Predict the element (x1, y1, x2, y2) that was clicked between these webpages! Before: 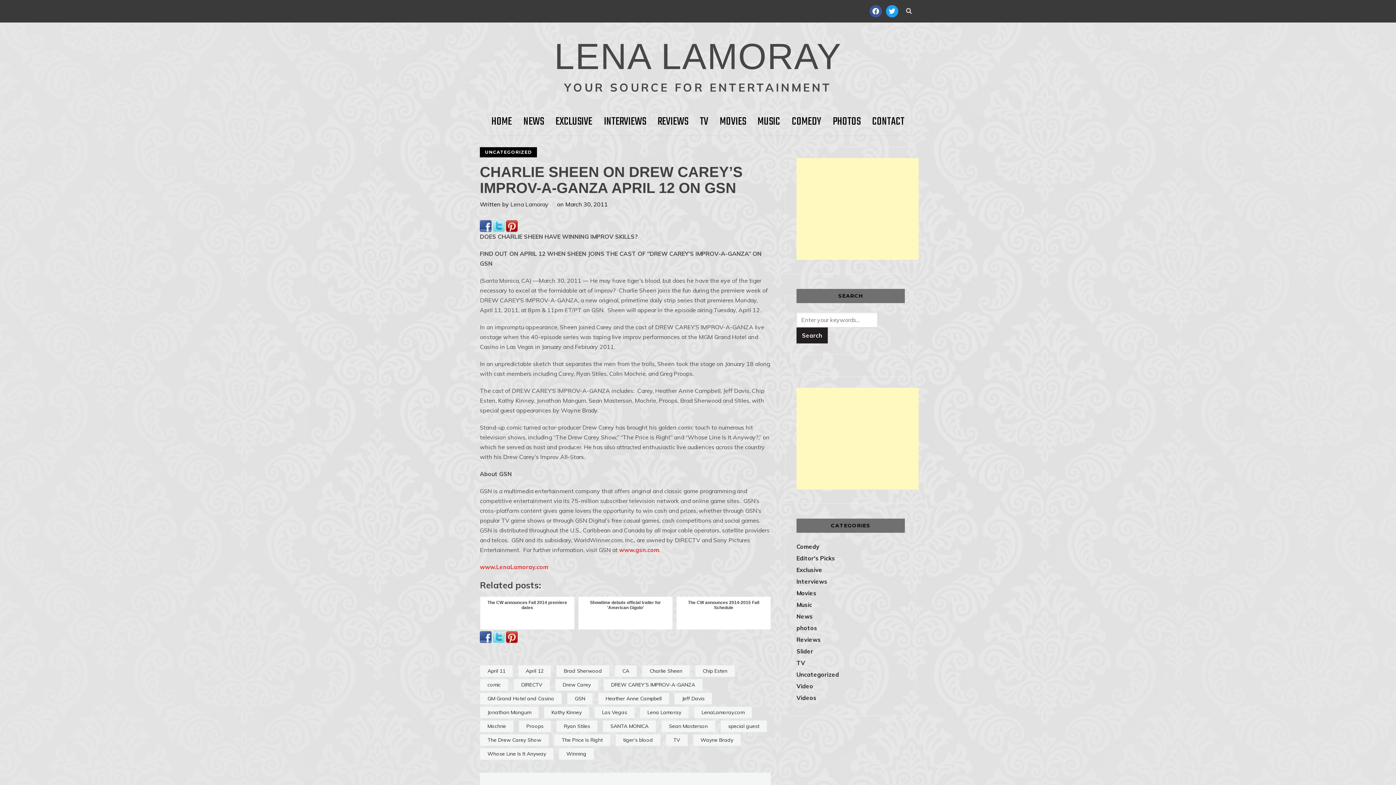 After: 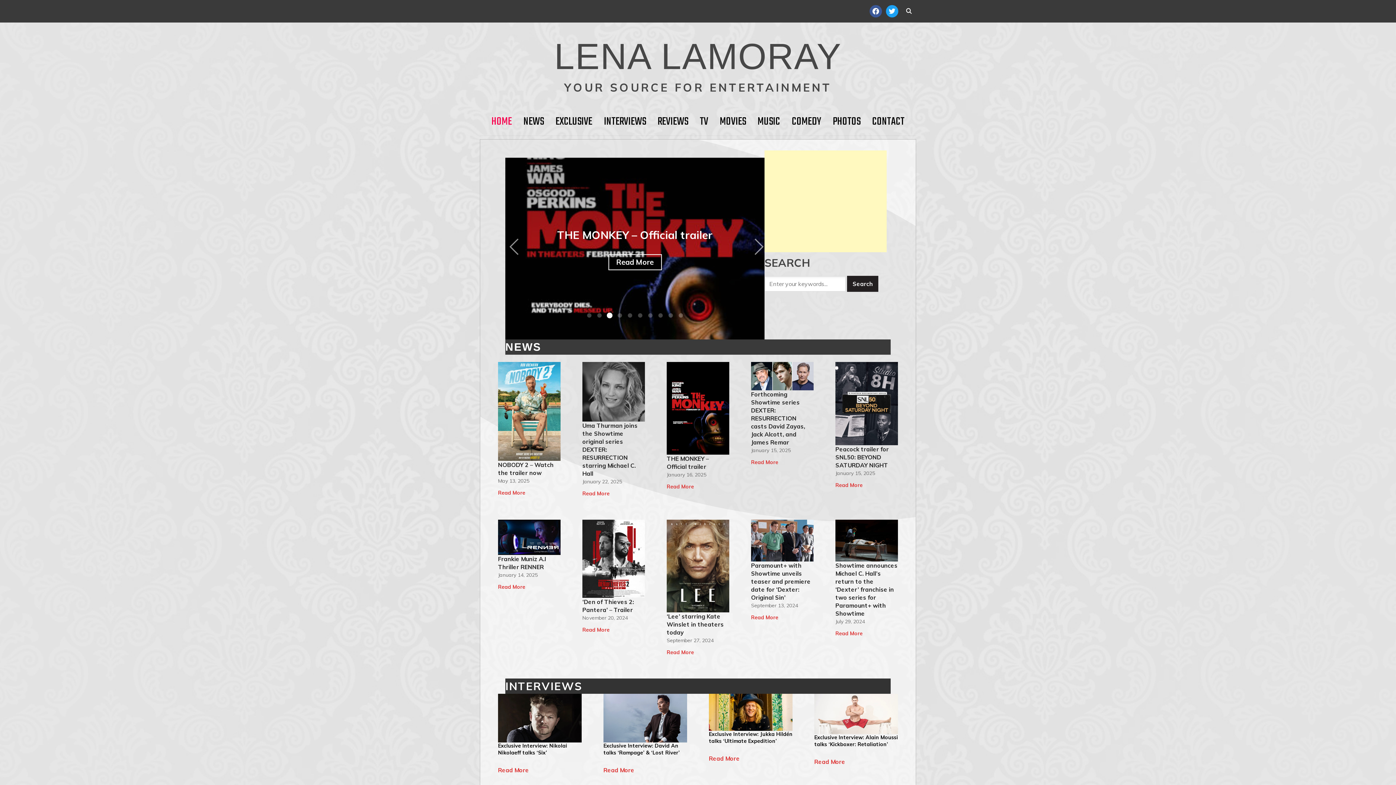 Action: bbox: (491, 111, 512, 132) label: HOME